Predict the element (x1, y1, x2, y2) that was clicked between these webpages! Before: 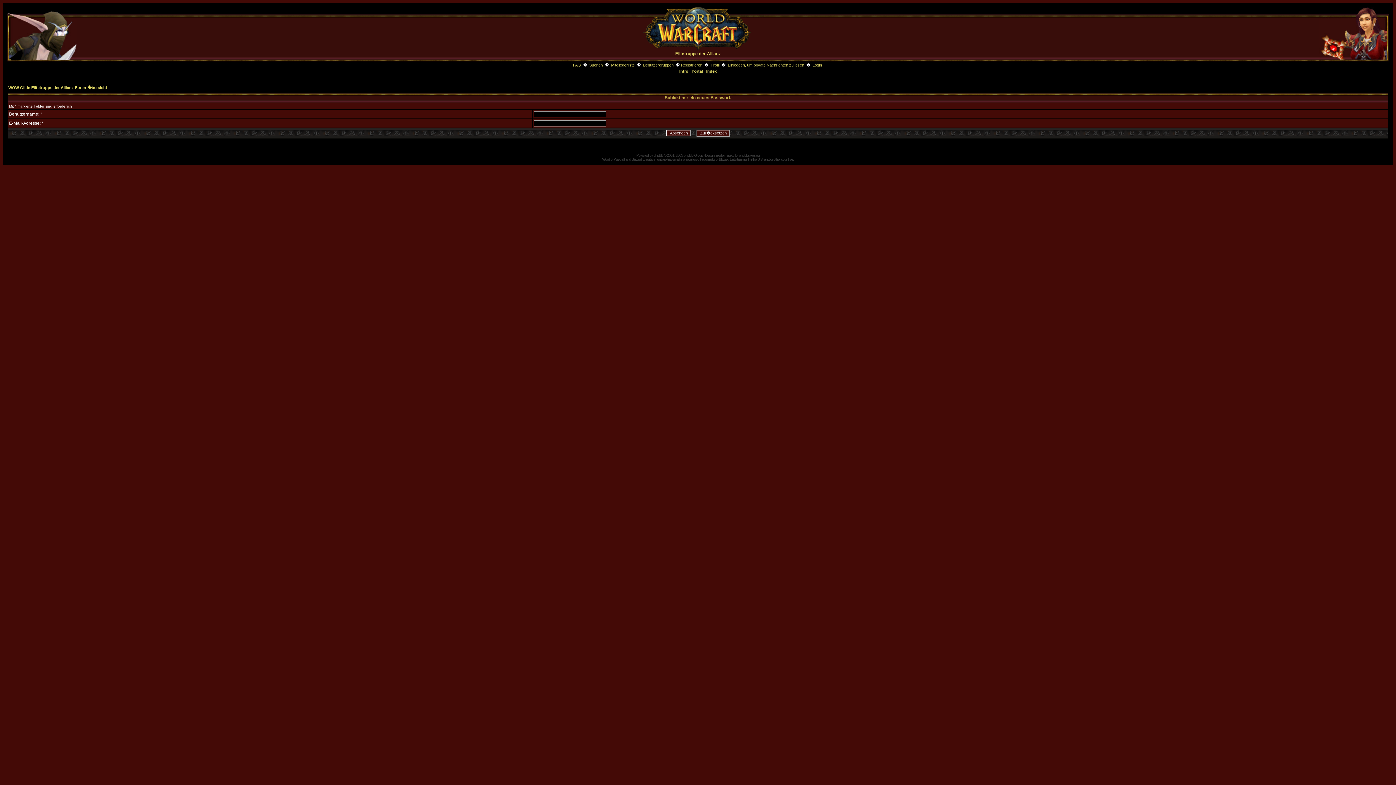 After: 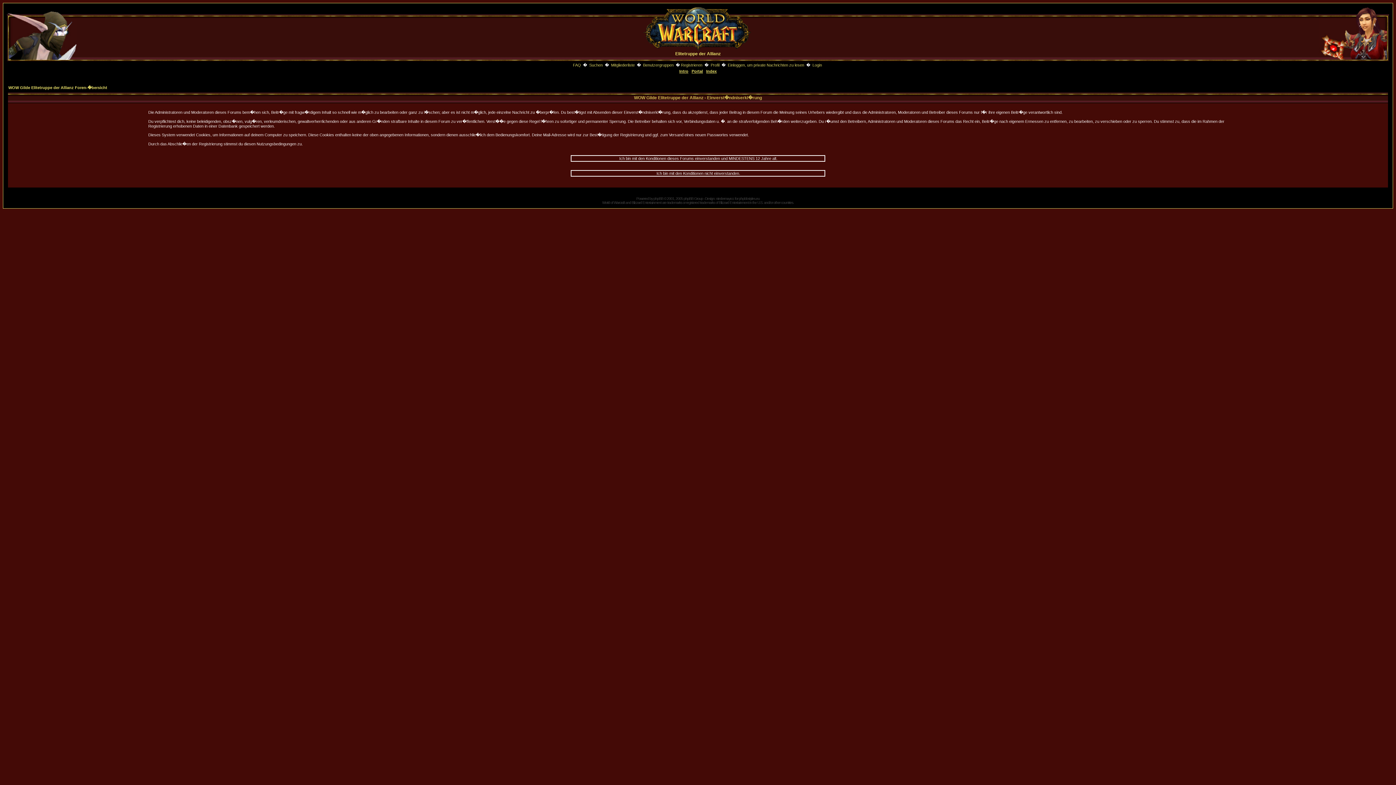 Action: bbox: (681, 62, 702, 67) label: Registrieren